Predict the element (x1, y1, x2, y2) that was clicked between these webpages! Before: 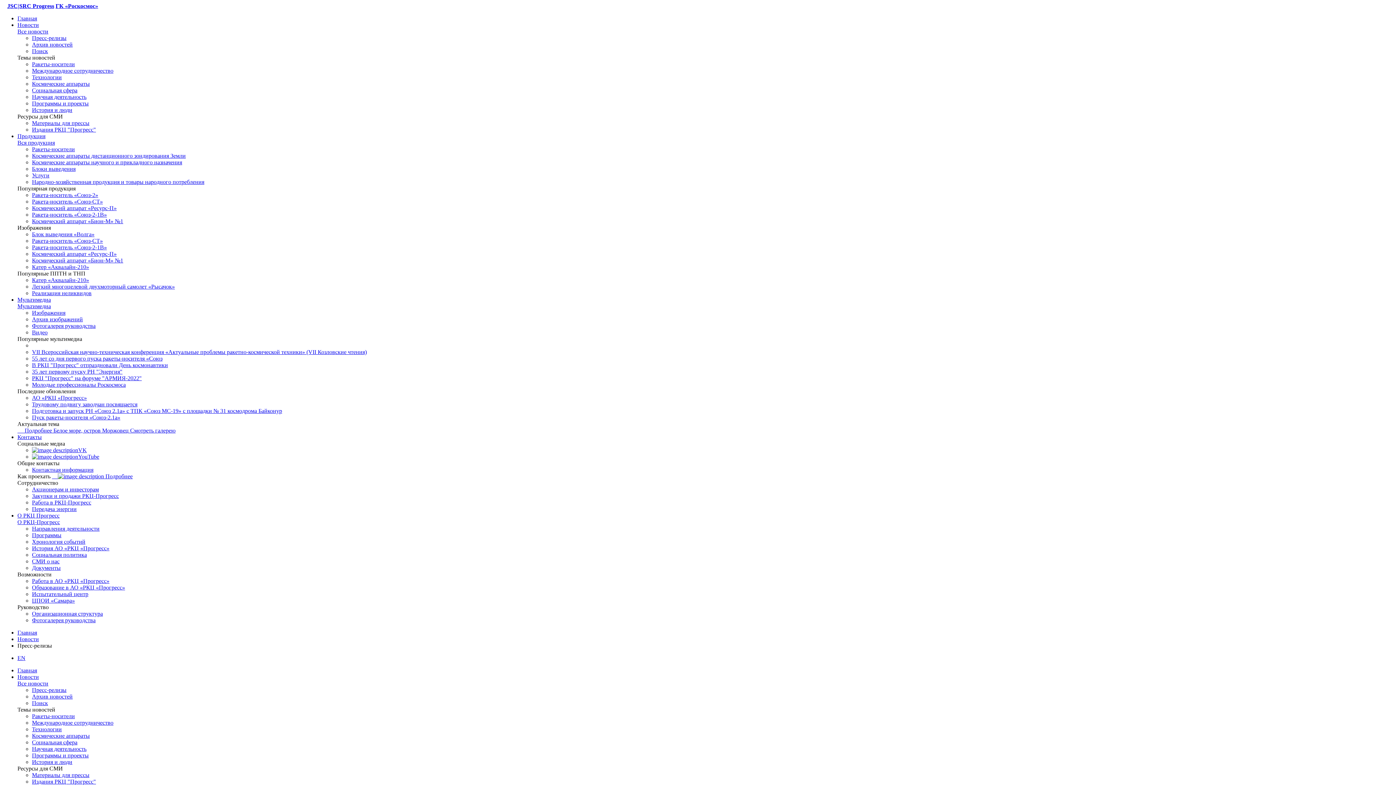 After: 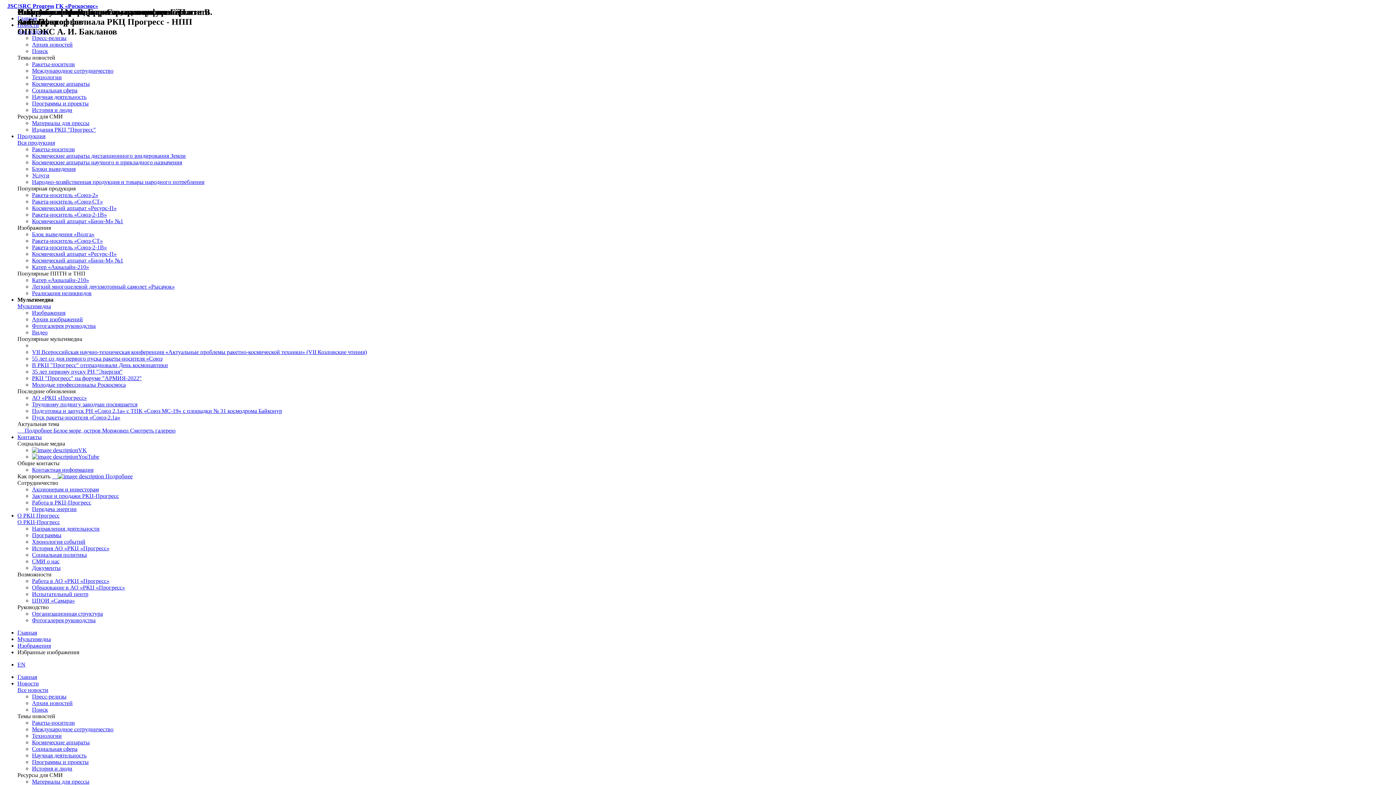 Action: bbox: (32, 349, 366, 355) label: VII Всероссийская научно-техническая конференция «Актуальные проблемы ракетно-космической техники» (VII Козловские чтения)